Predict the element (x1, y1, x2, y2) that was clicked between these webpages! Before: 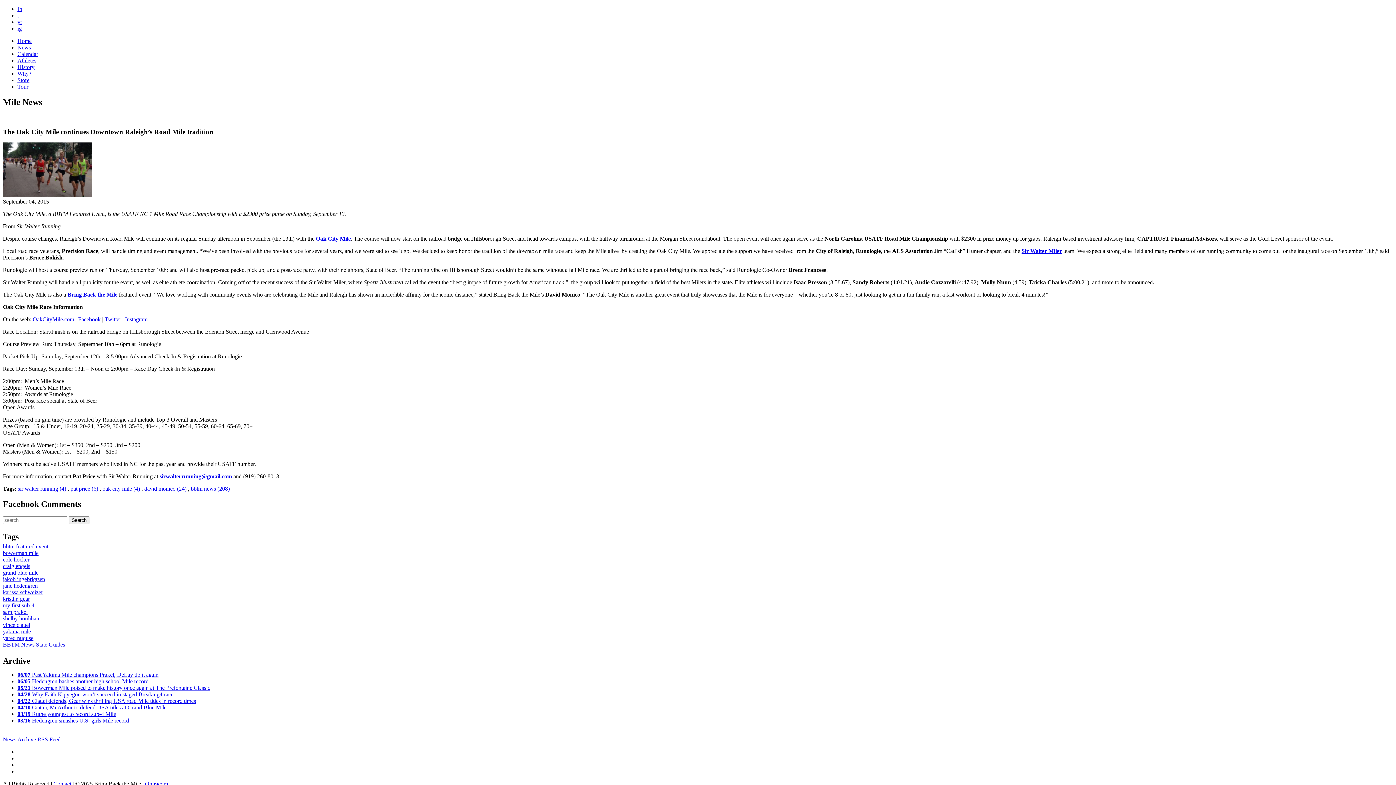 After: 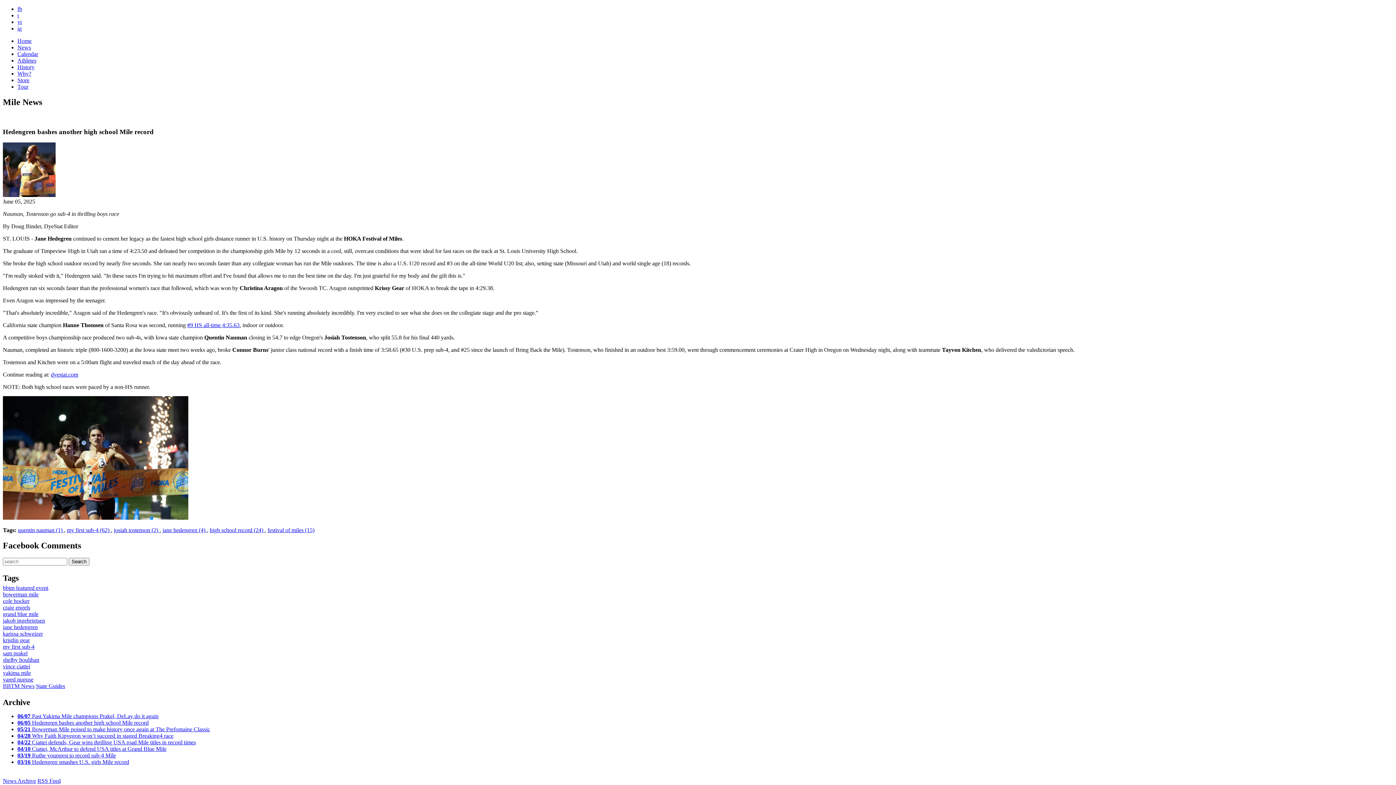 Action: bbox: (17, 678, 148, 684) label: 06/05 Hedengren bashes another high school Mile record